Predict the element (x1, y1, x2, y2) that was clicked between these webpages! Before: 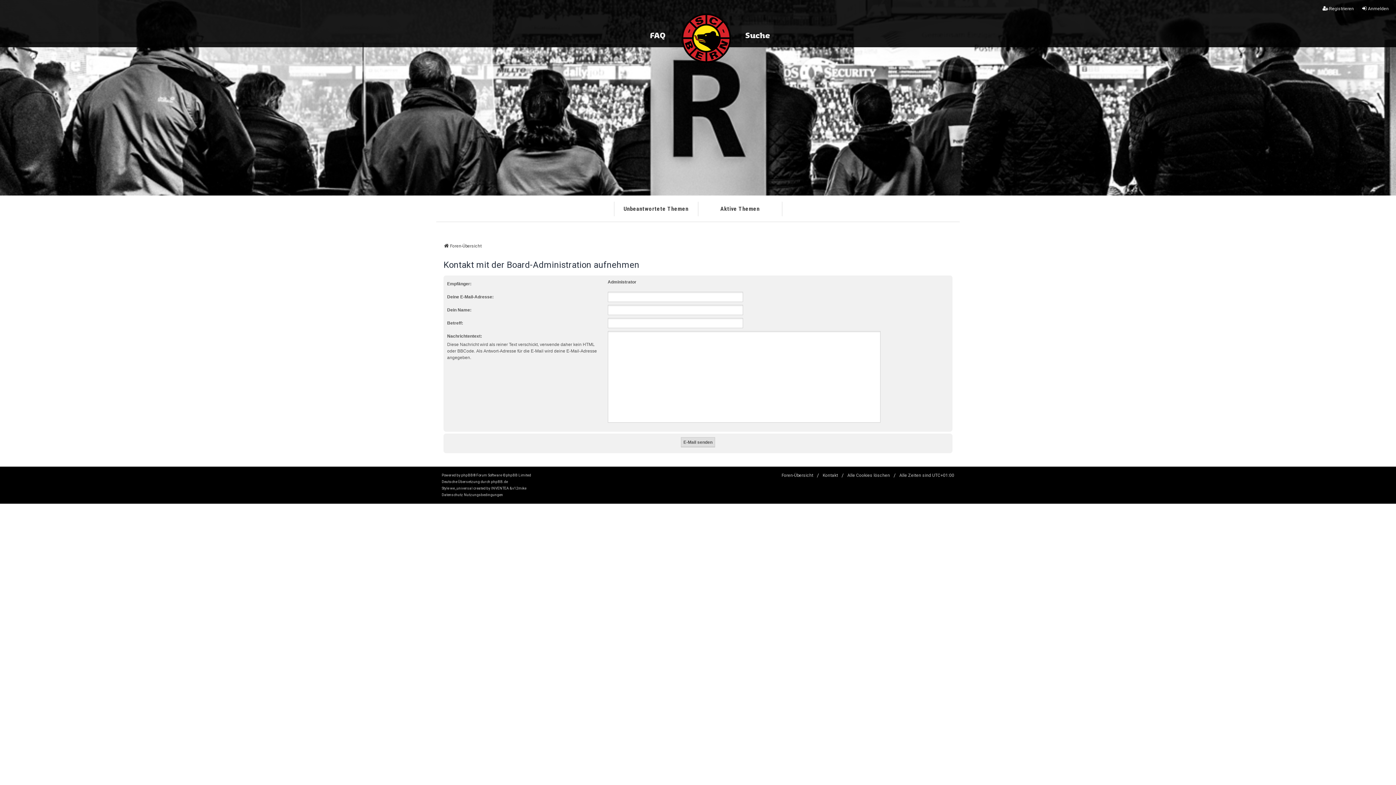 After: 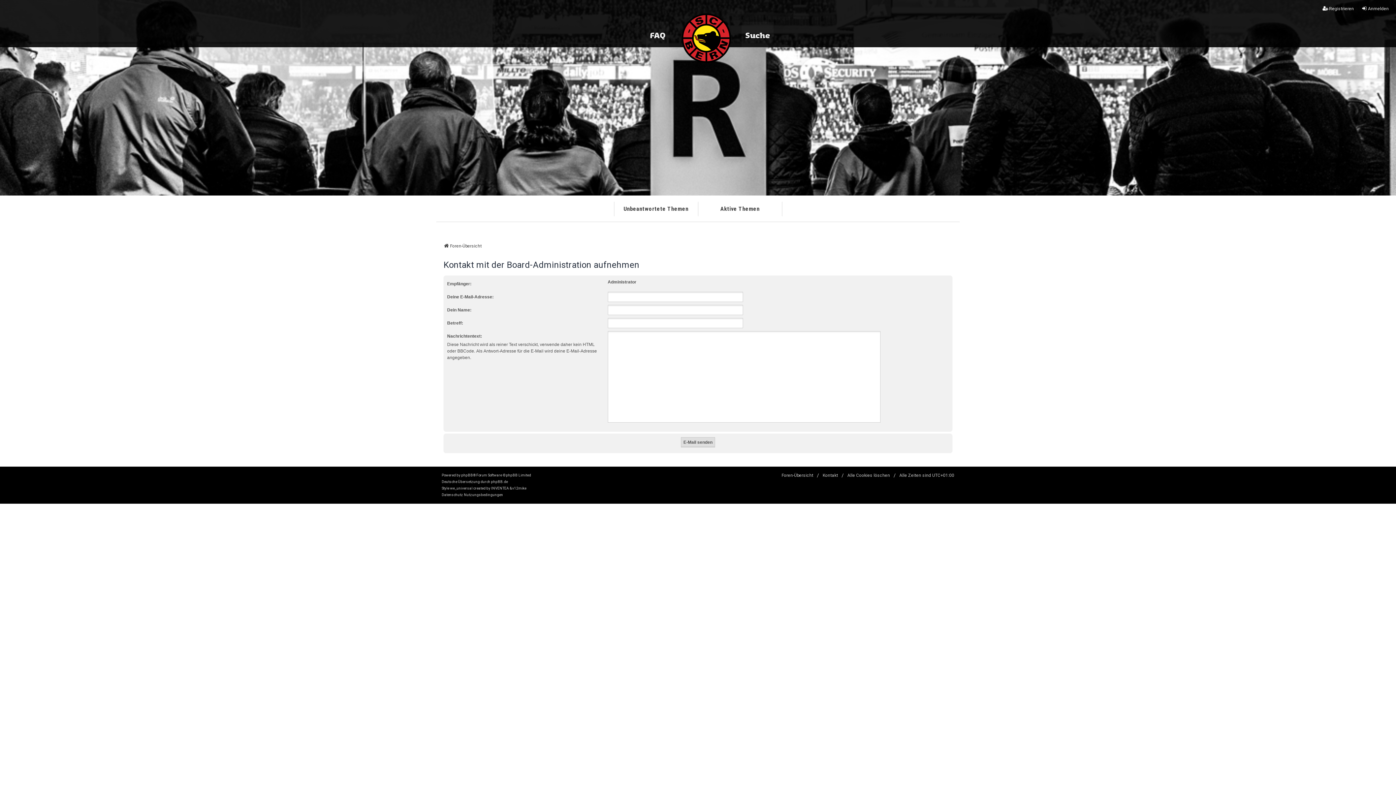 Action: label: Kontakt bbox: (822, 472, 838, 478)